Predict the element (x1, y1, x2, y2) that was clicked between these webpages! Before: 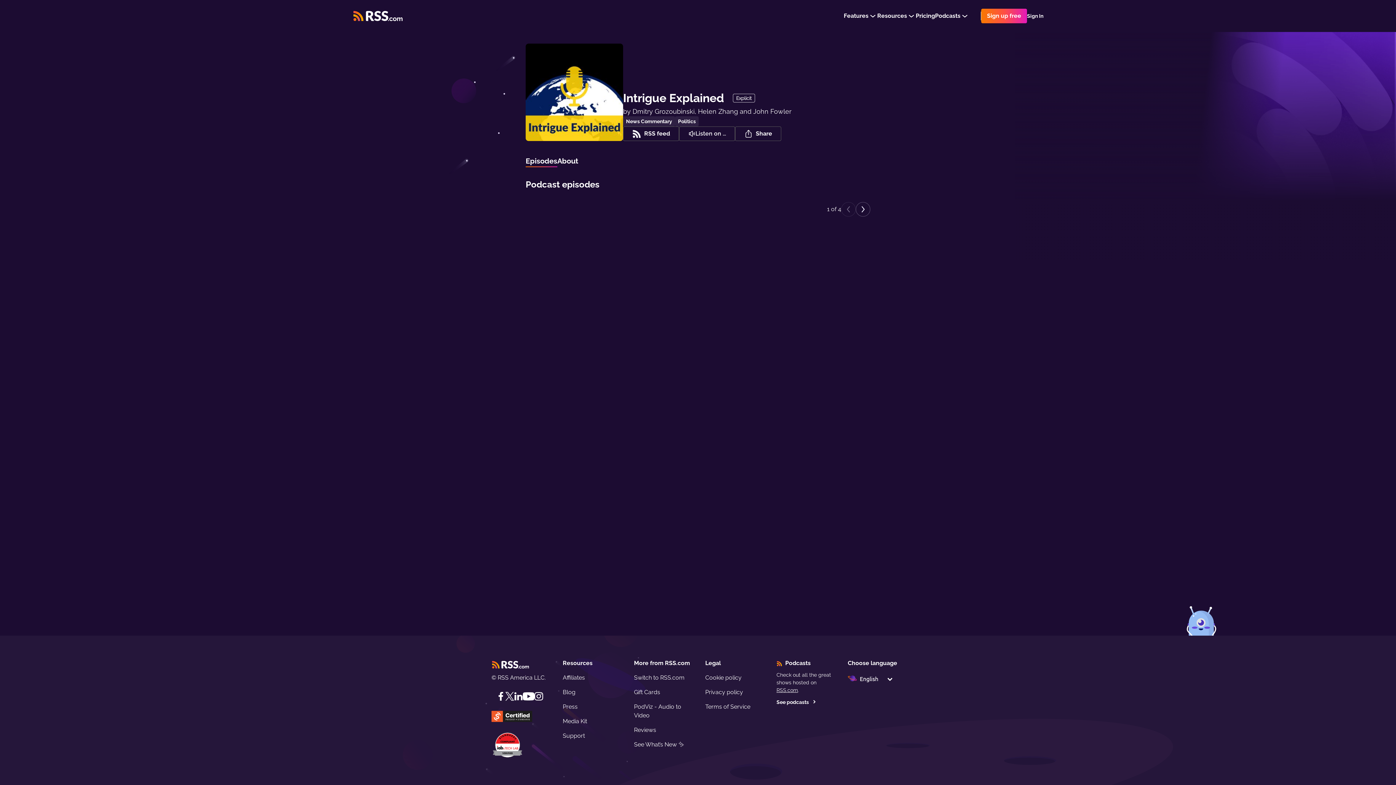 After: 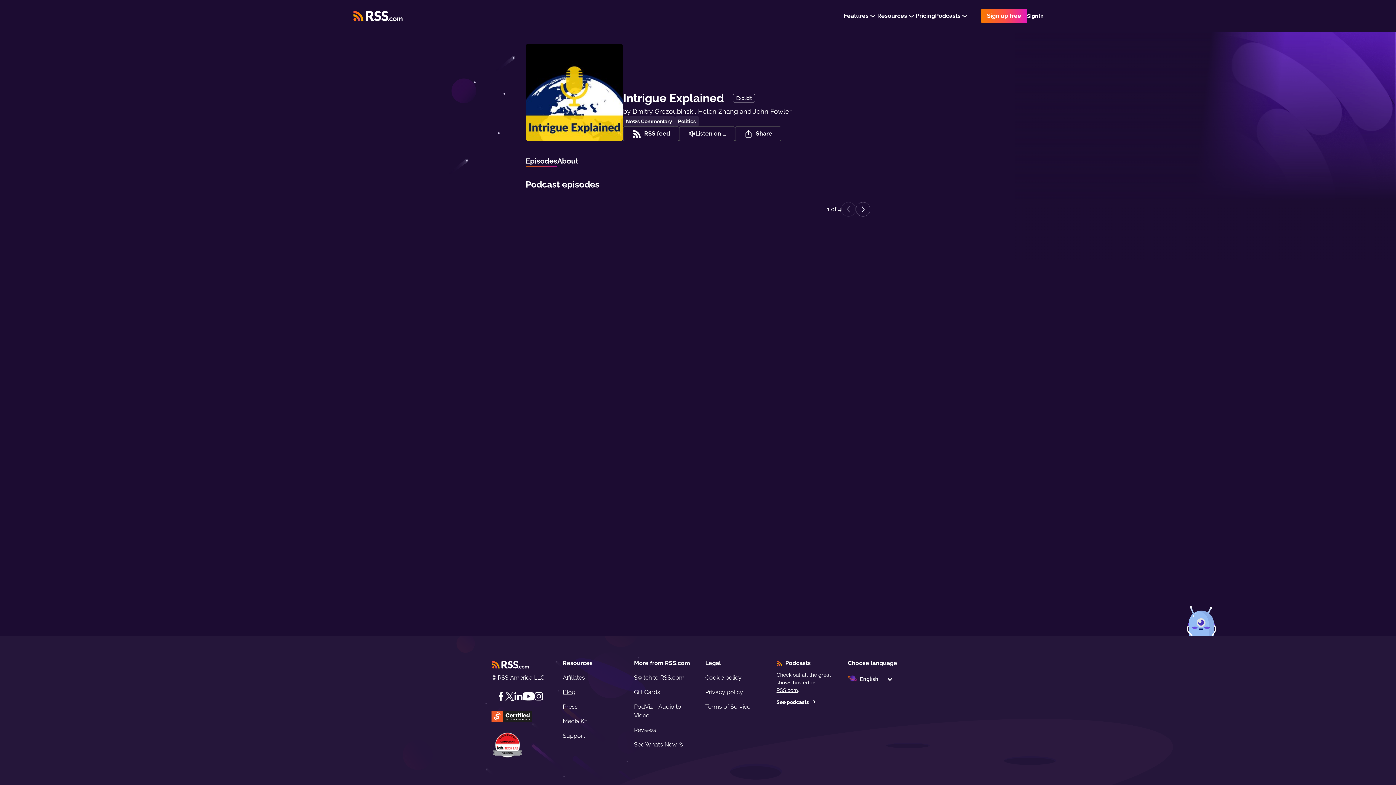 Action: bbox: (562, 688, 575, 695) label: Blog